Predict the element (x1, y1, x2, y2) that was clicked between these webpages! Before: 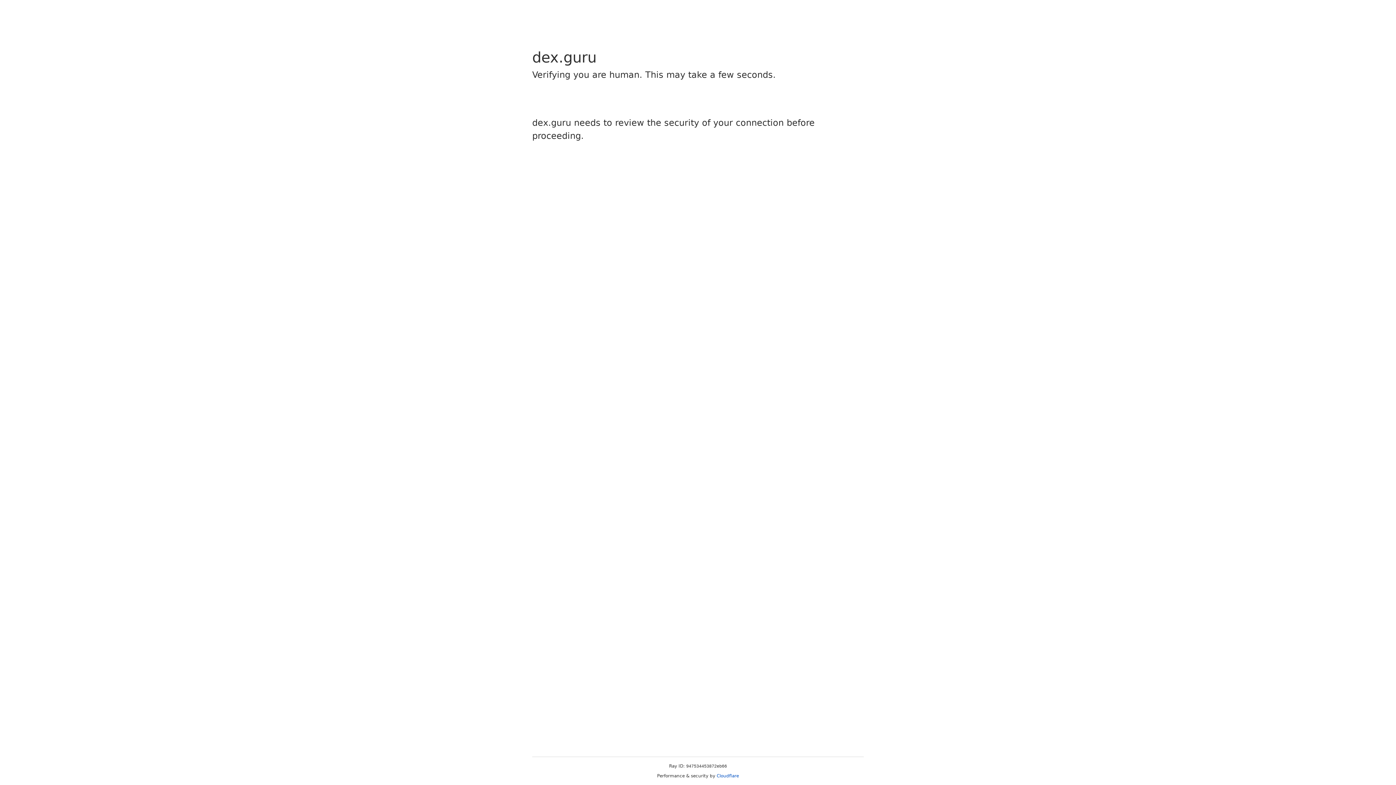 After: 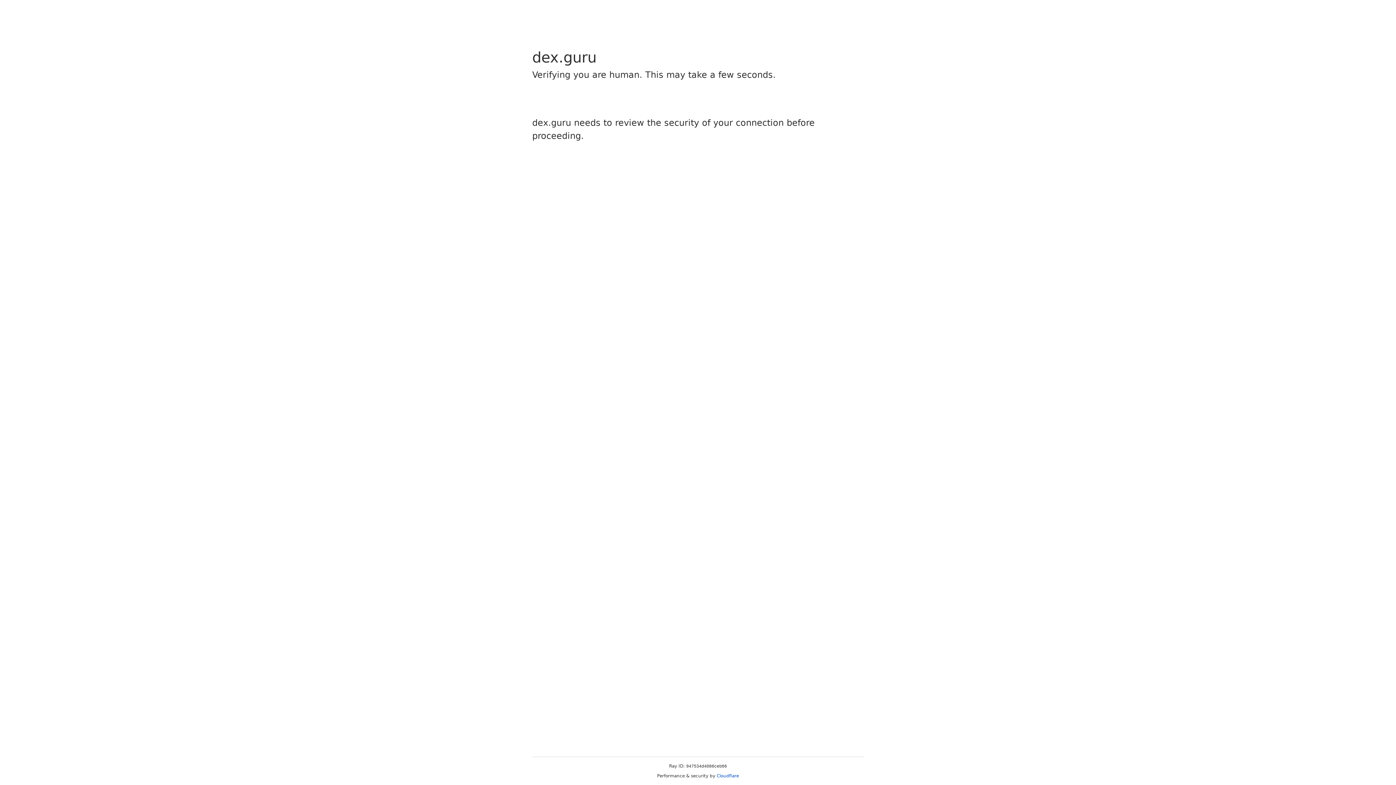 Action: label: Cloudflare bbox: (716, 773, 739, 778)